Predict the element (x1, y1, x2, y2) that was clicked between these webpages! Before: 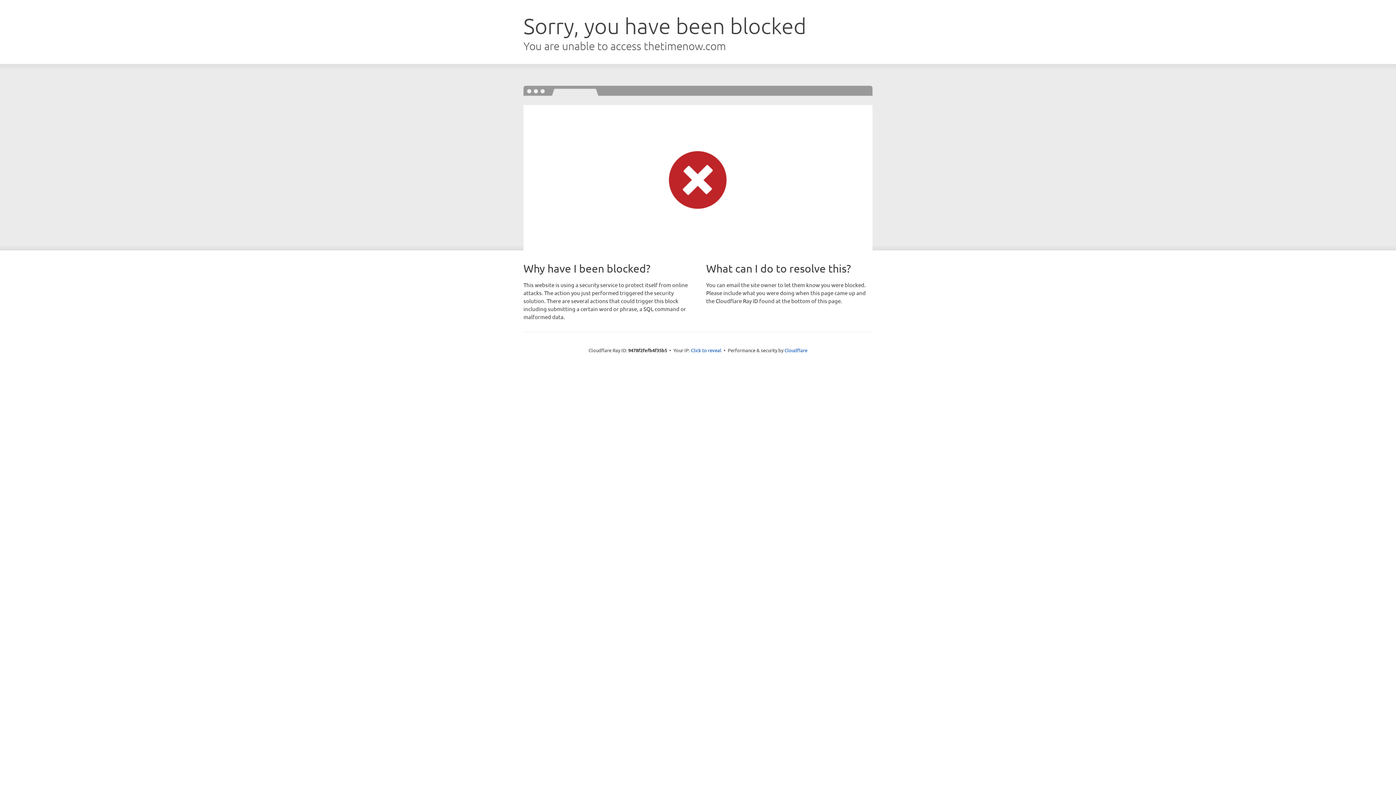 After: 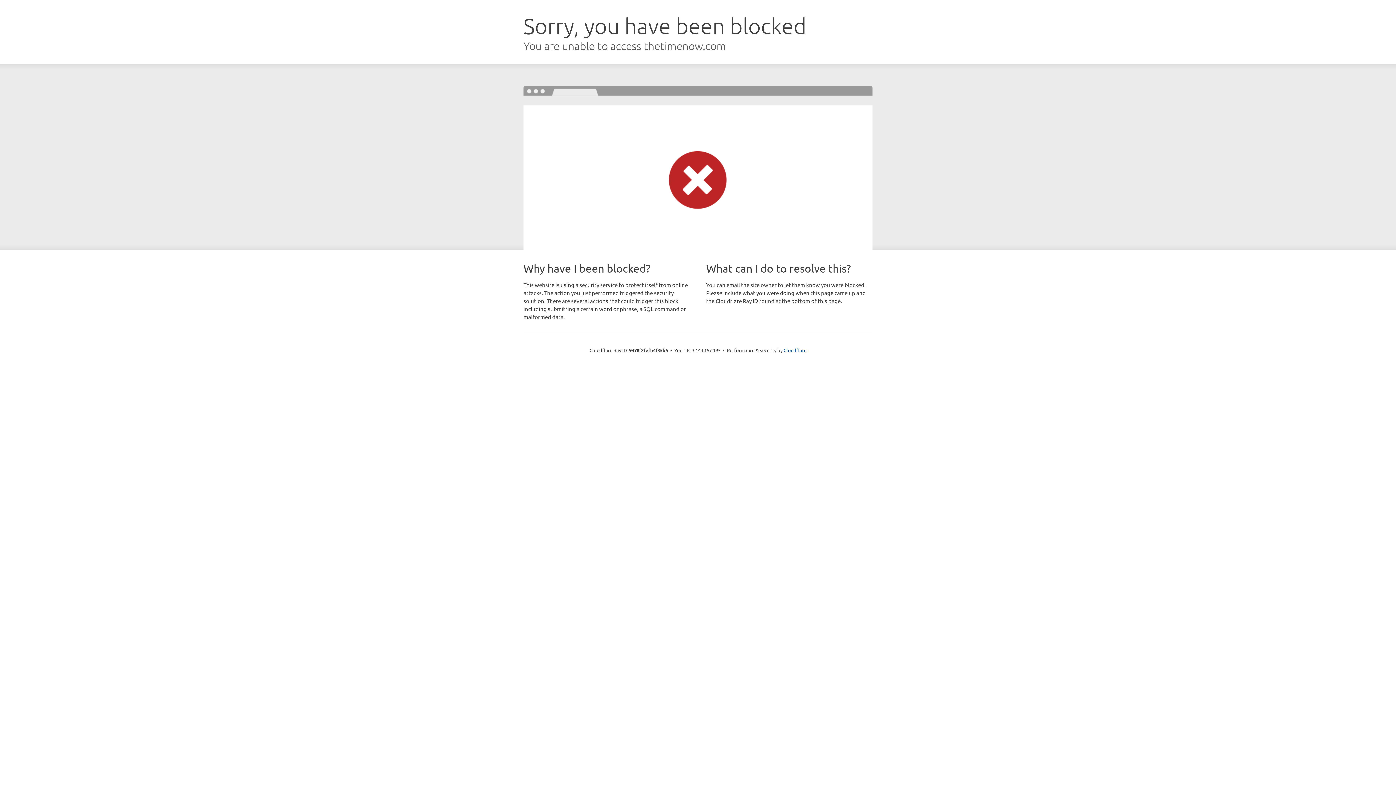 Action: bbox: (691, 346, 721, 353) label: Click to reveal